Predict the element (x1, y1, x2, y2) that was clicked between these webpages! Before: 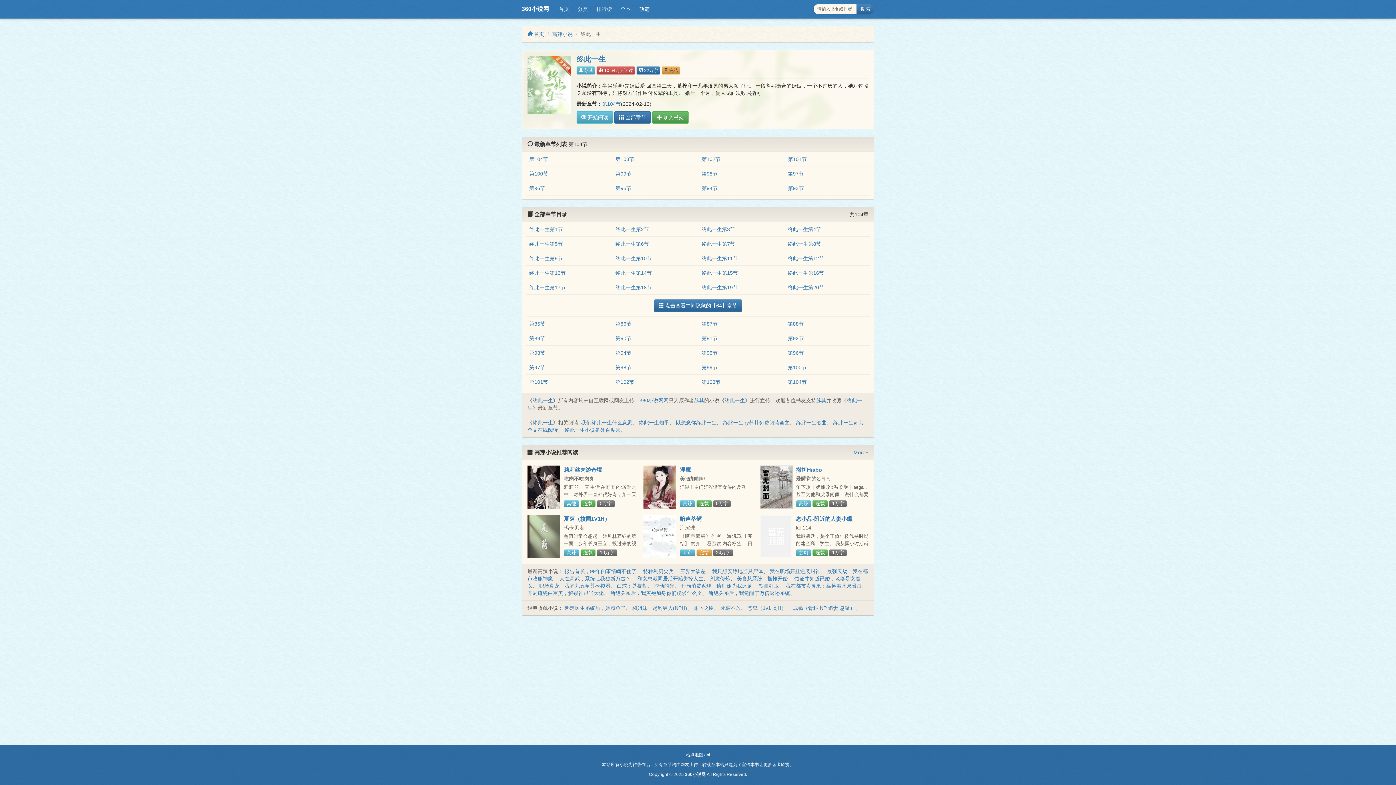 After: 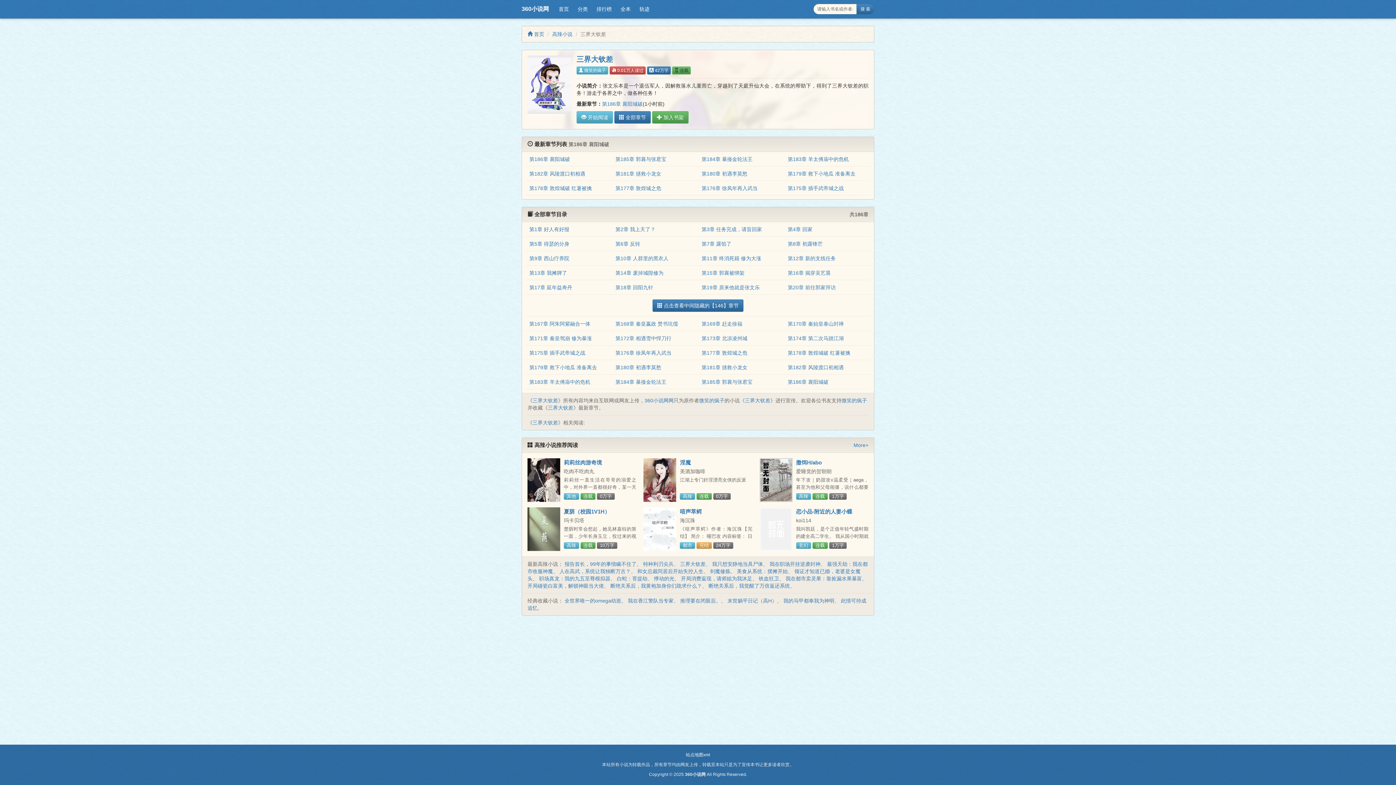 Action: bbox: (680, 568, 705, 574) label: 三界大钦差